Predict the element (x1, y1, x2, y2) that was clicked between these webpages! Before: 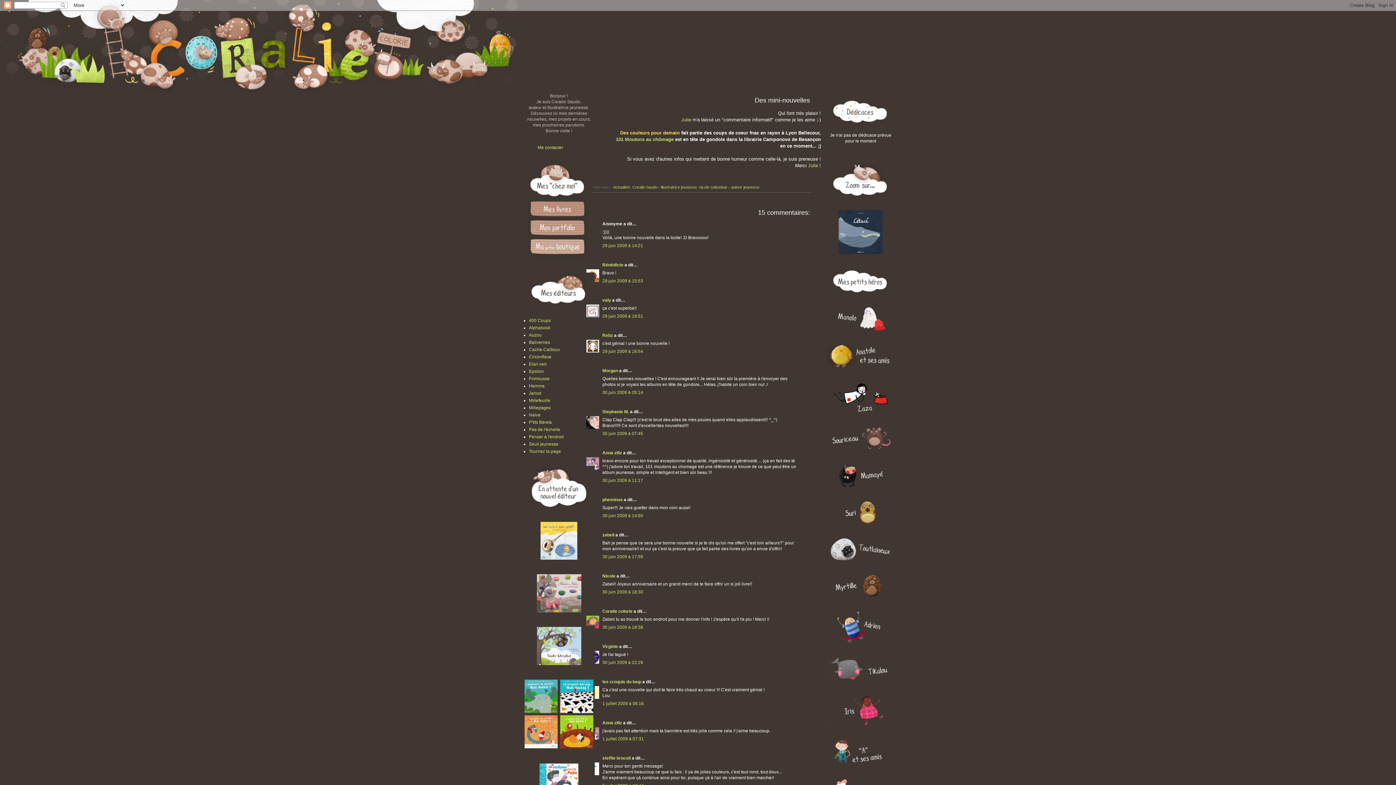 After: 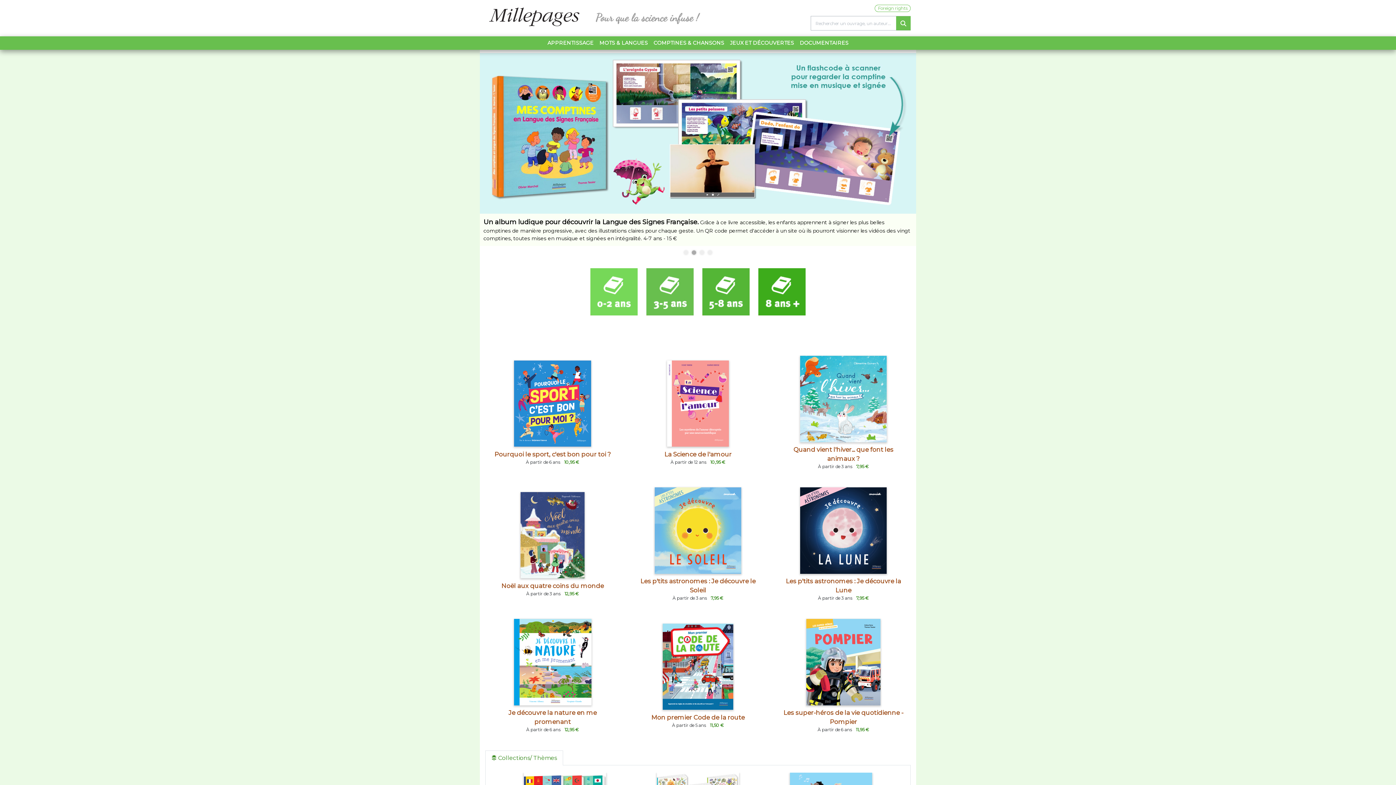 Action: label: Millepages bbox: (529, 405, 550, 410)